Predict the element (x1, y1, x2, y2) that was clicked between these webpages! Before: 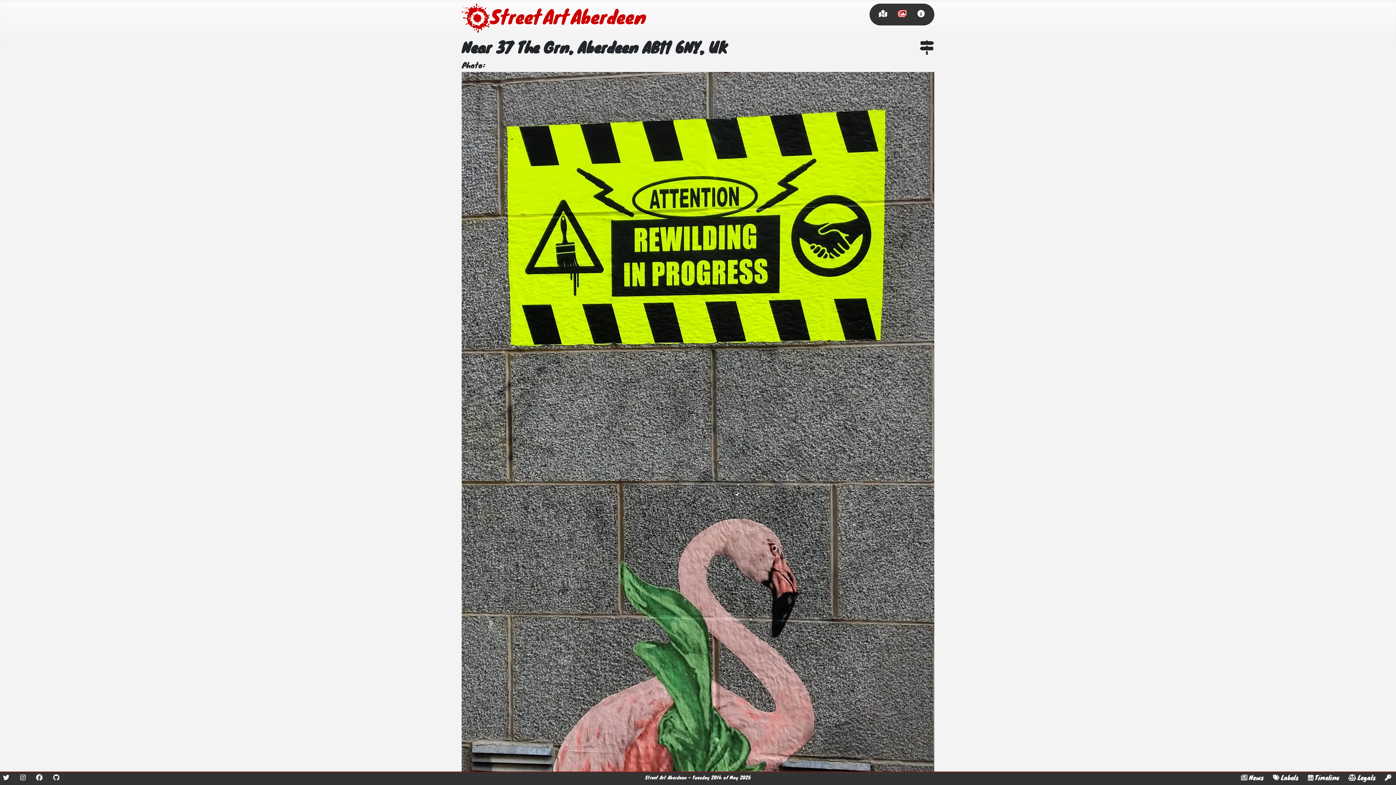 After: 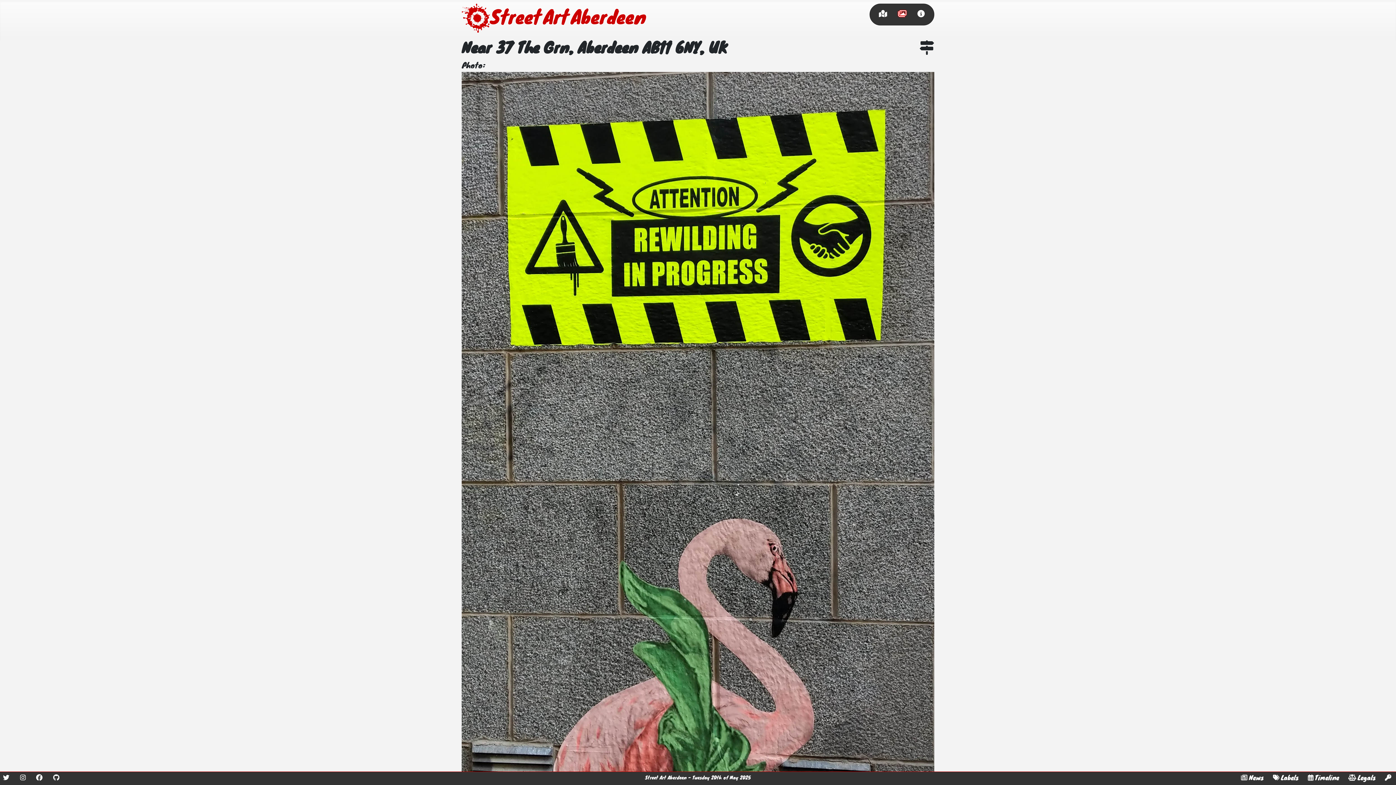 Action: bbox: (0, 772, 14, 785)